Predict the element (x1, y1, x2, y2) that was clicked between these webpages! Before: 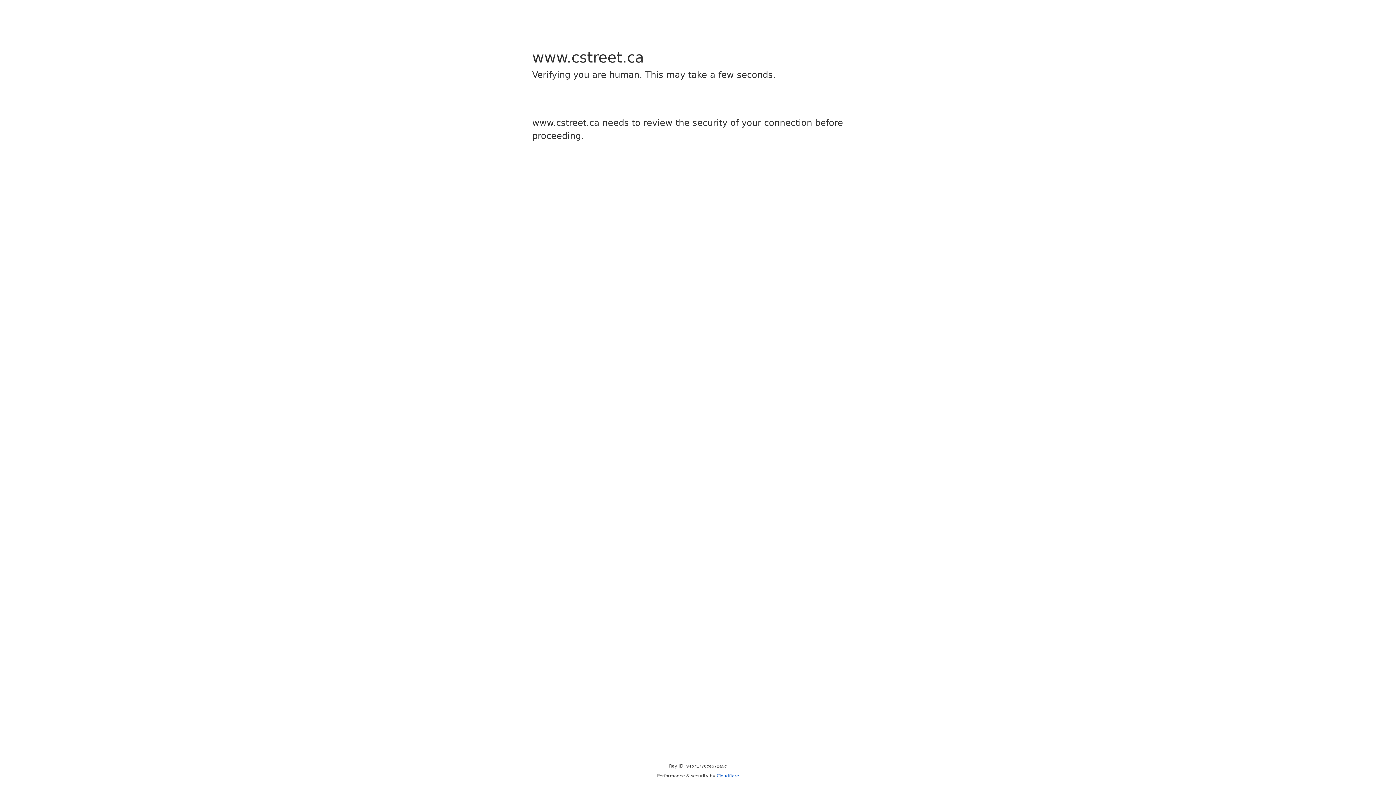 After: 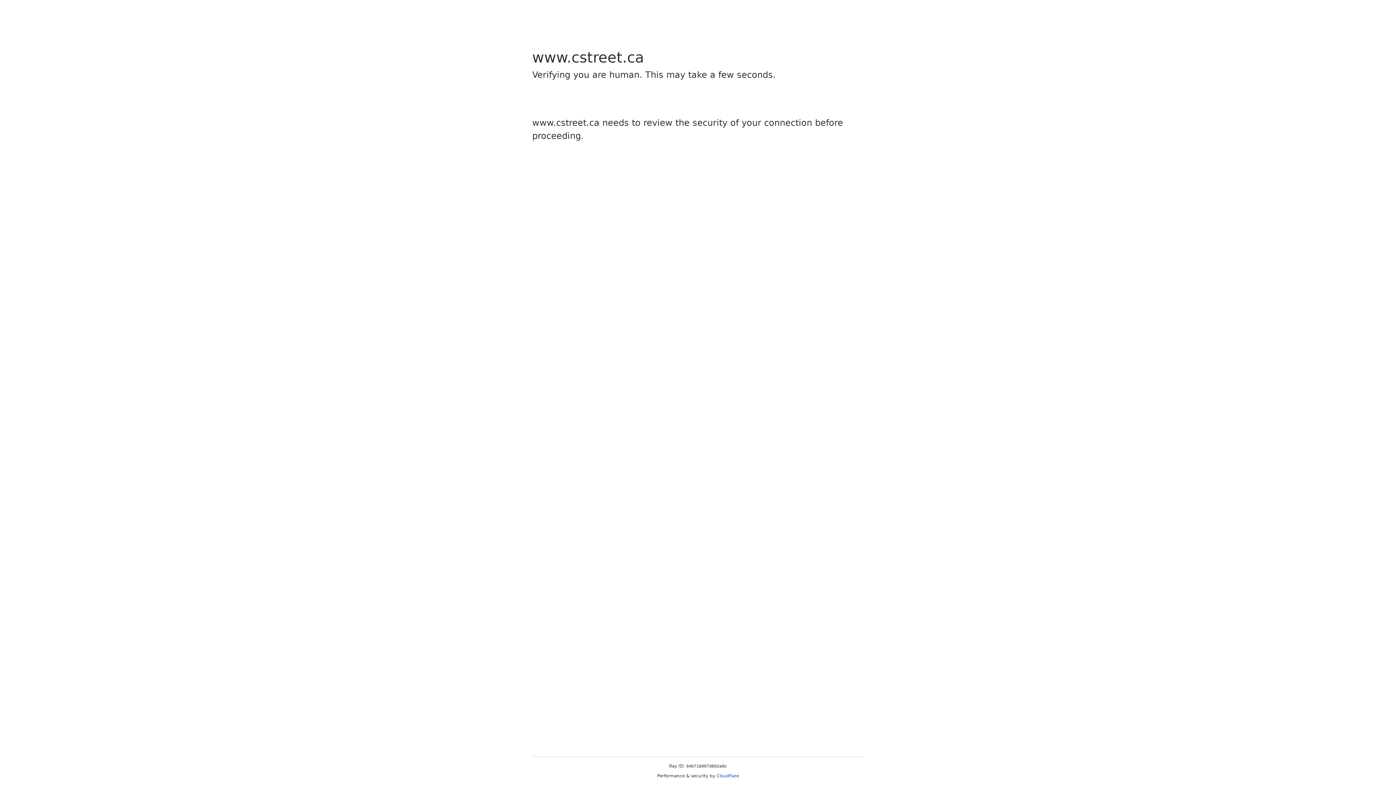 Action: bbox: (716, 773, 739, 778) label: Cloudflare